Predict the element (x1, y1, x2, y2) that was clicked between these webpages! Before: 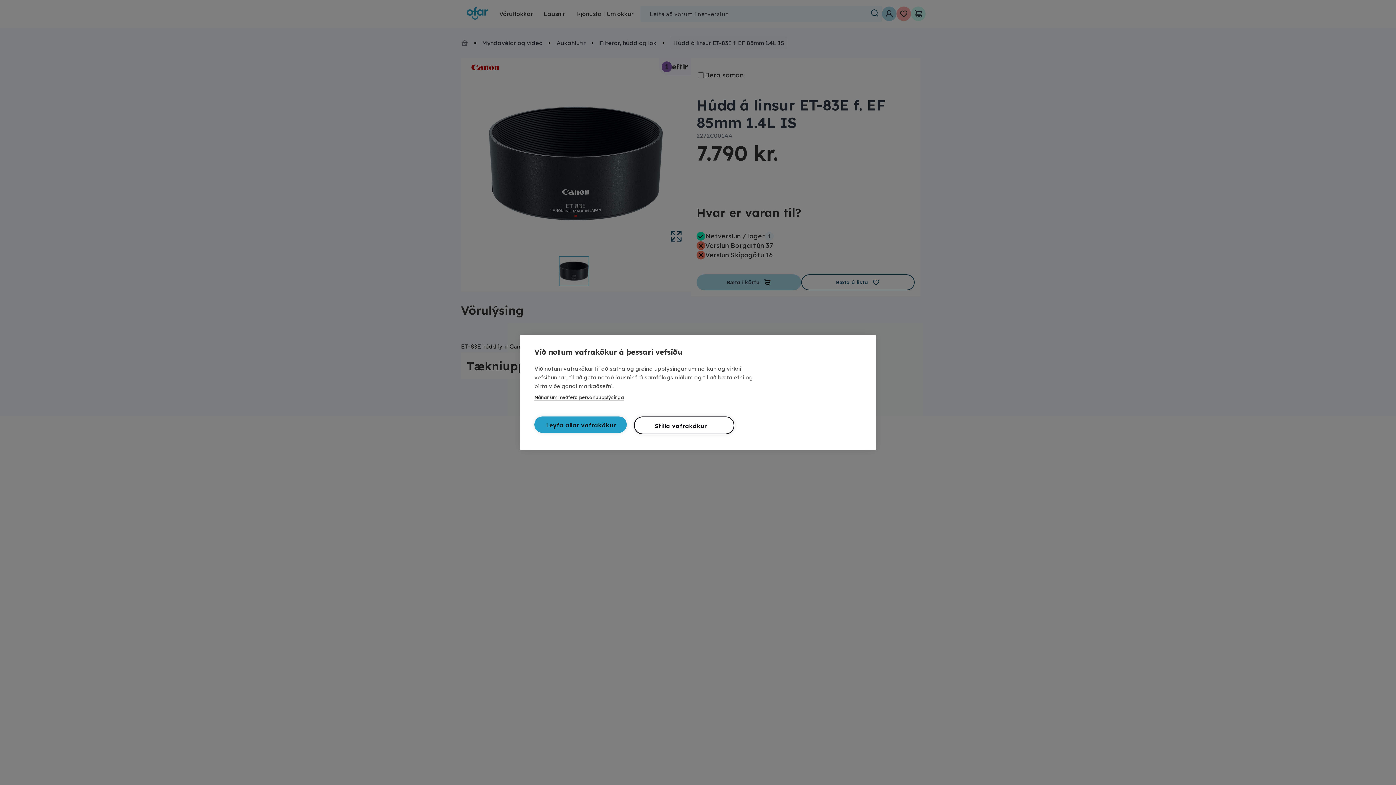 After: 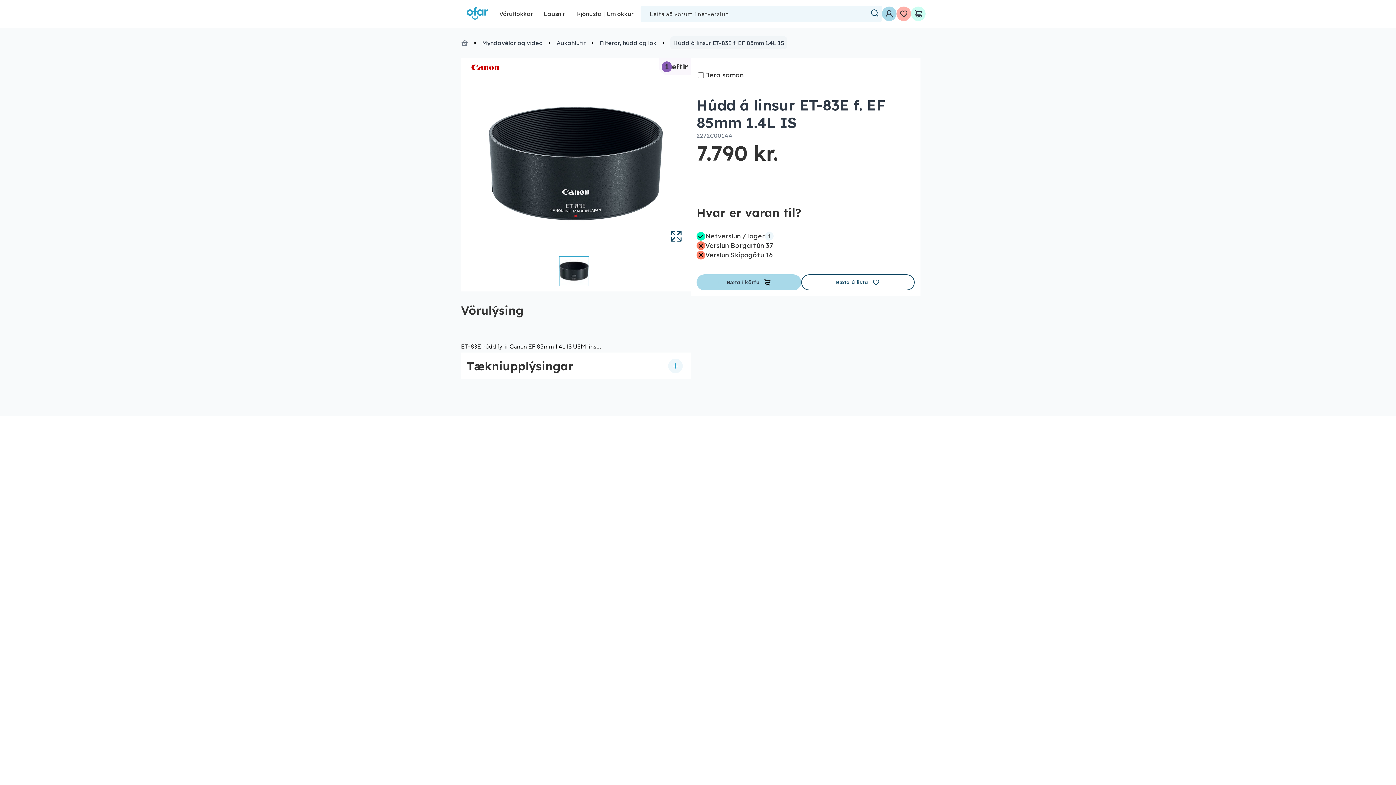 Action: bbox: (534, 416, 626, 433) label: Leyfa allar vafrakökur